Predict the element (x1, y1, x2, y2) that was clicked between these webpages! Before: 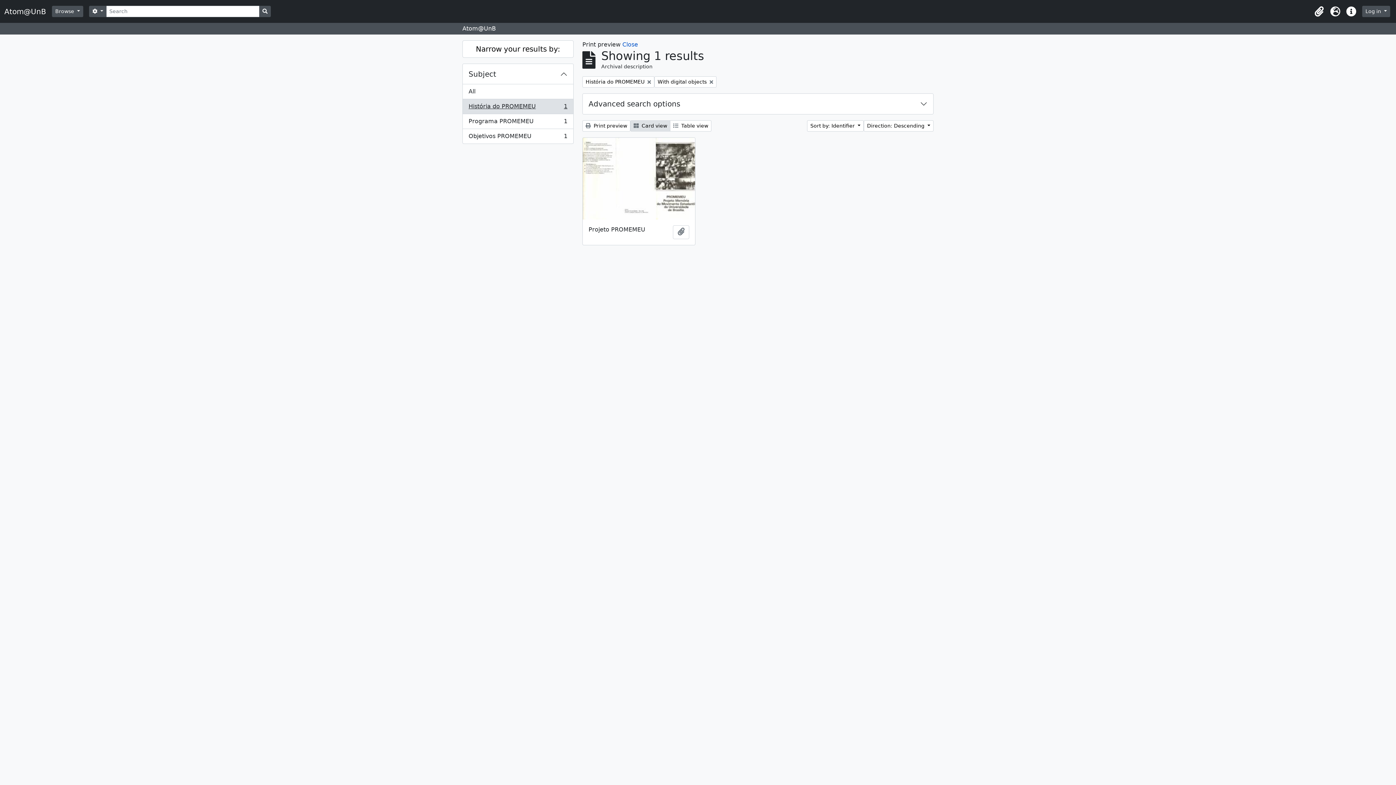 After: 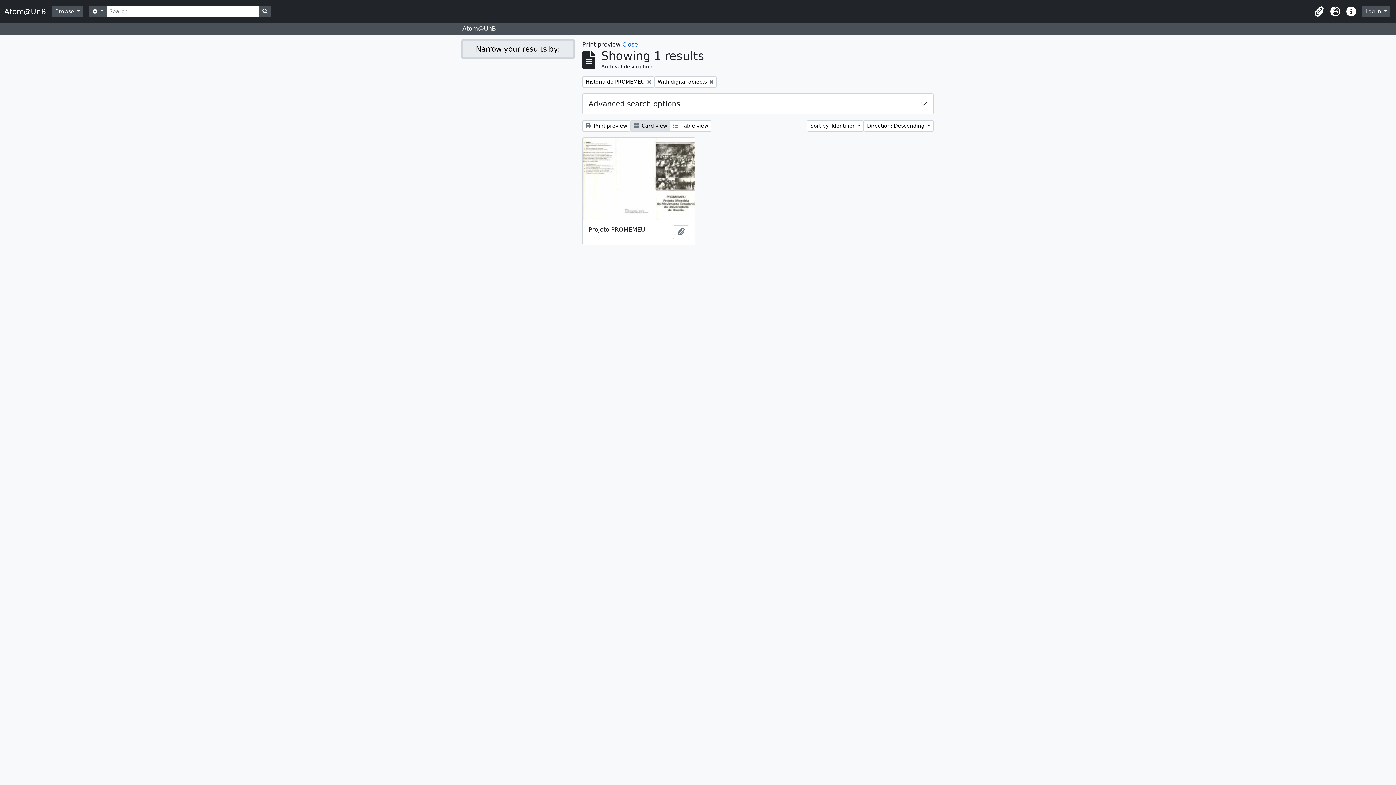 Action: label: Narrow your results by: bbox: (462, 40, 573, 57)